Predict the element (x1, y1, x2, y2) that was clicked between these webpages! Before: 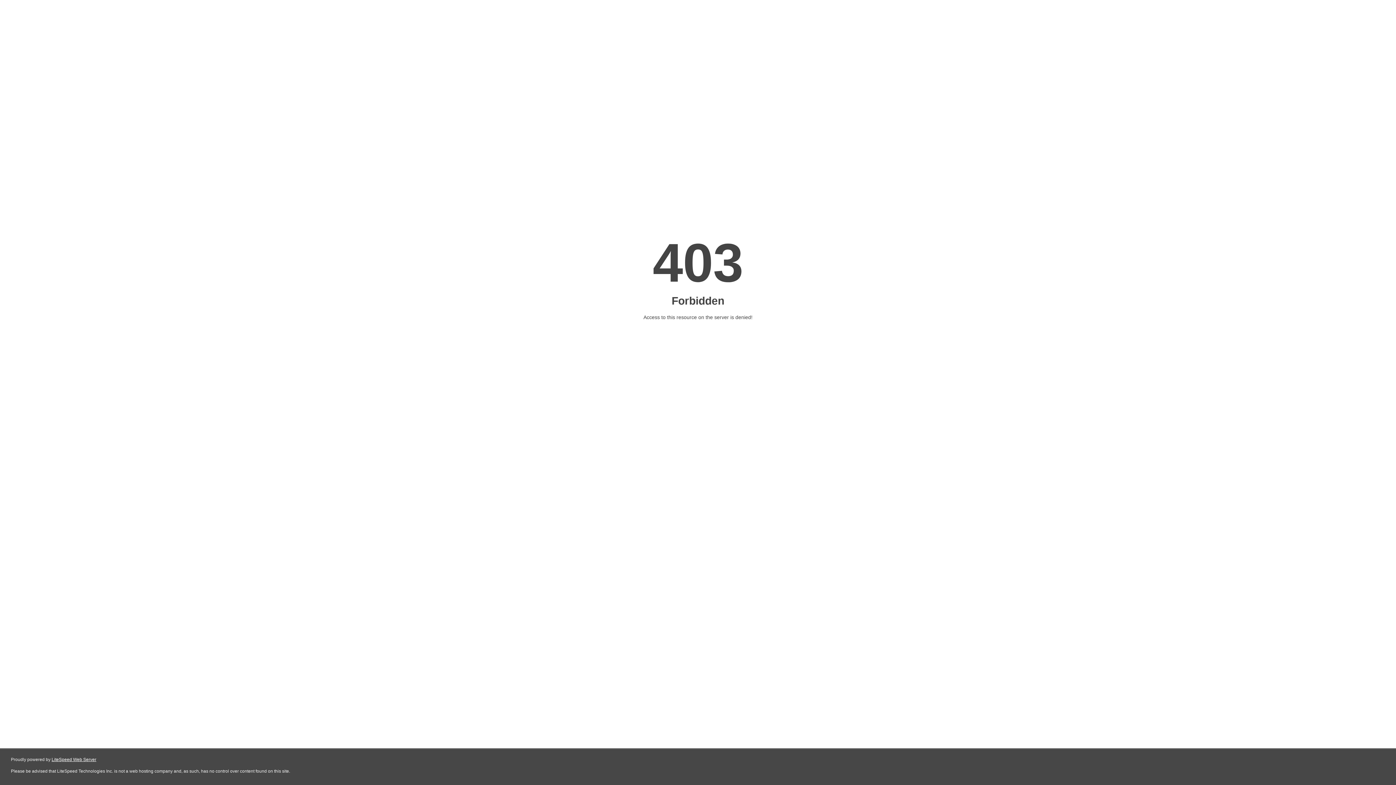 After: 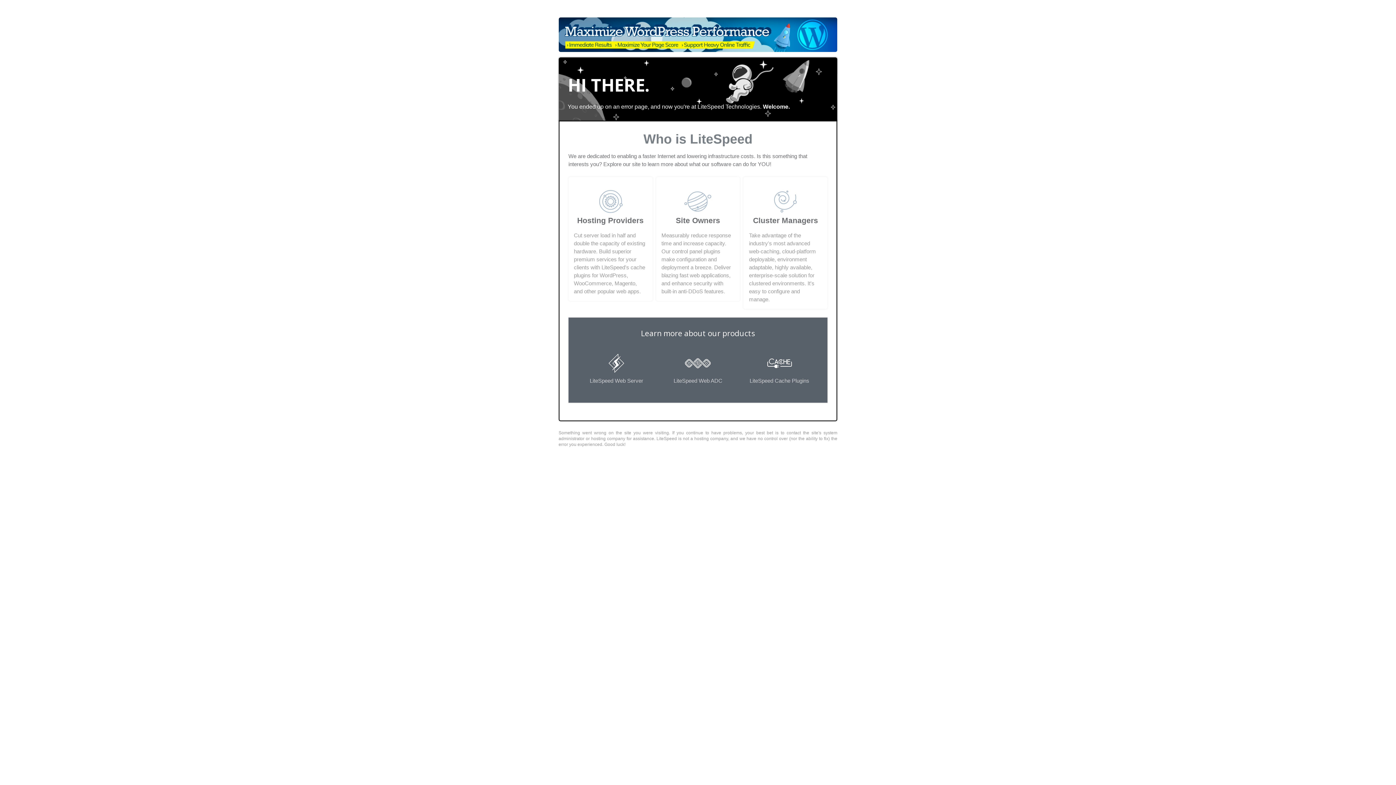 Action: bbox: (51, 757, 96, 762) label: LiteSpeed Web Server